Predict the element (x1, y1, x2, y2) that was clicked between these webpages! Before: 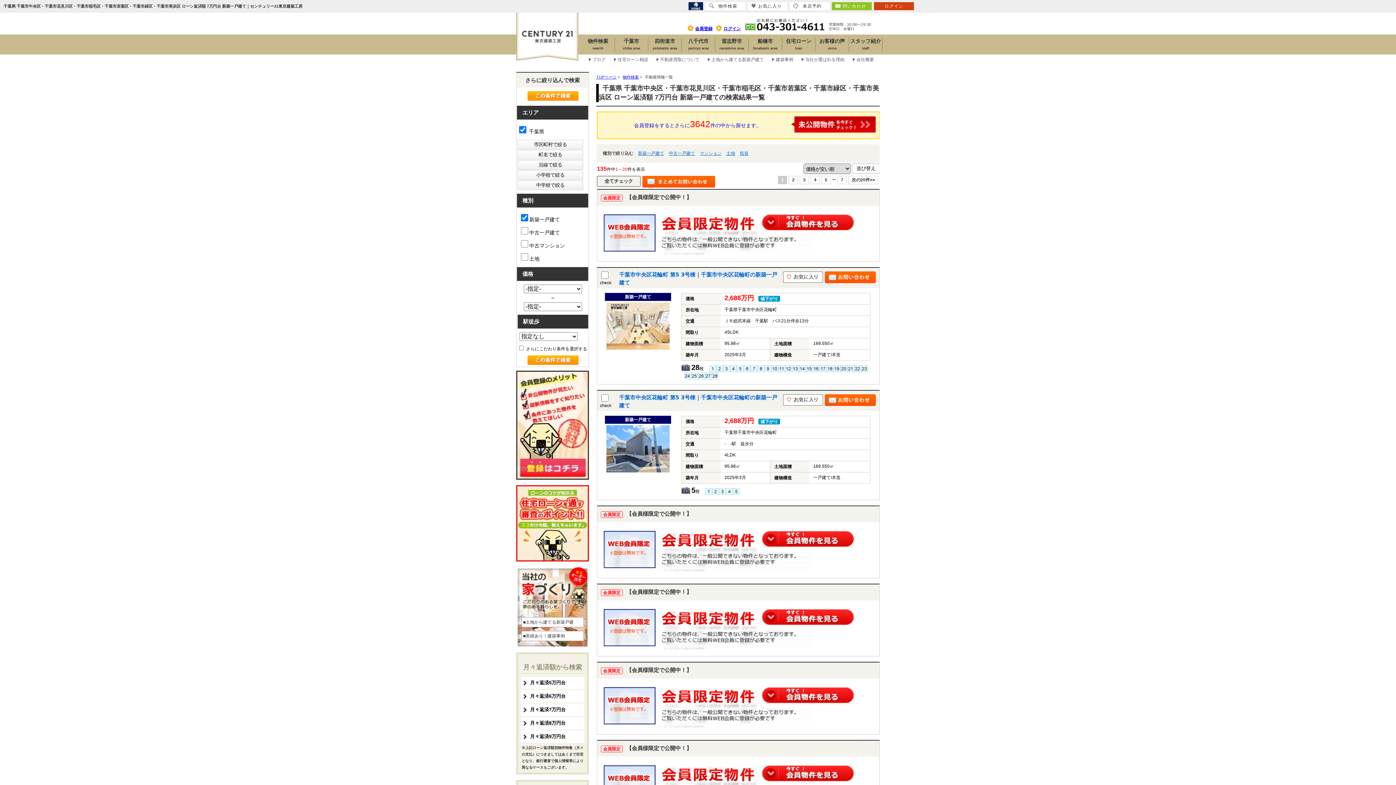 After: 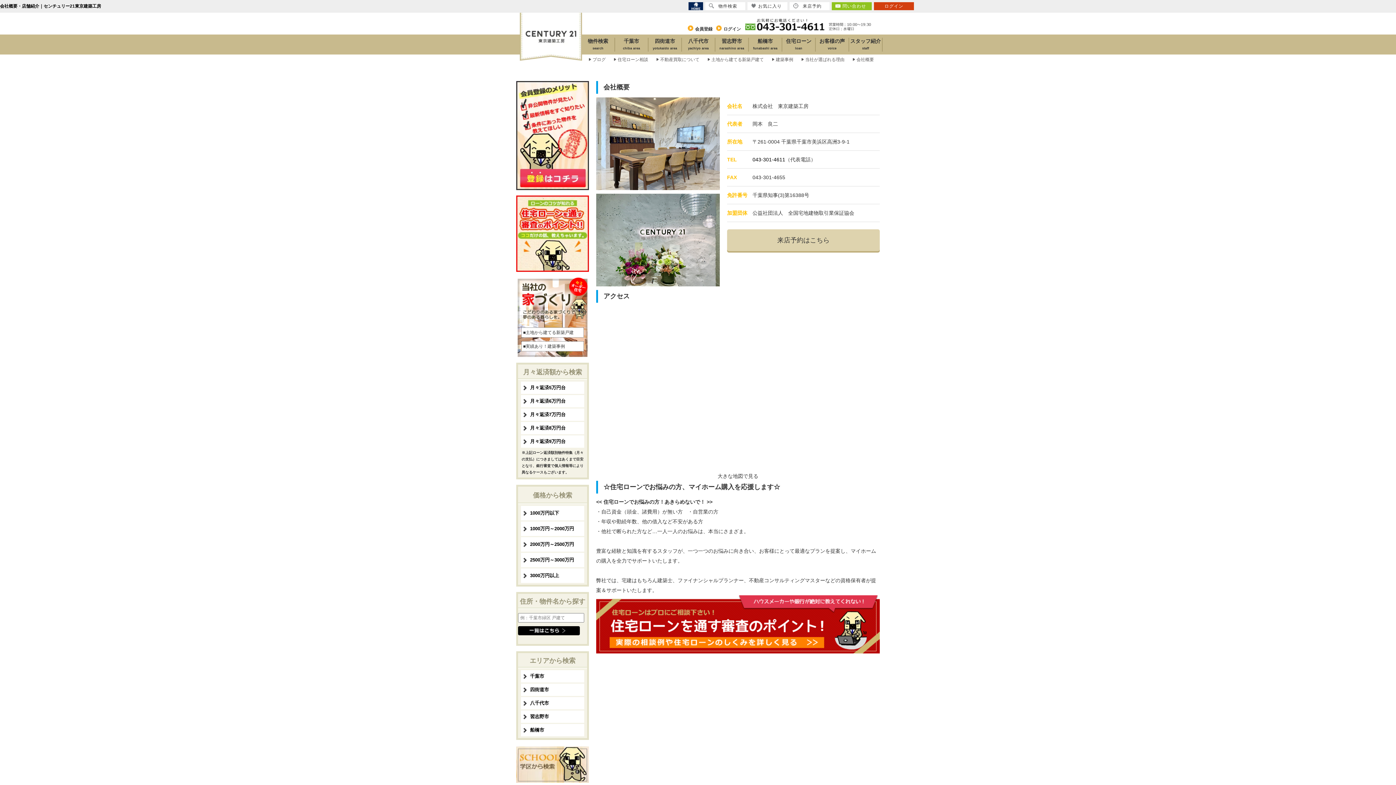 Action: bbox: (851, 56, 874, 62) label: 会社概要